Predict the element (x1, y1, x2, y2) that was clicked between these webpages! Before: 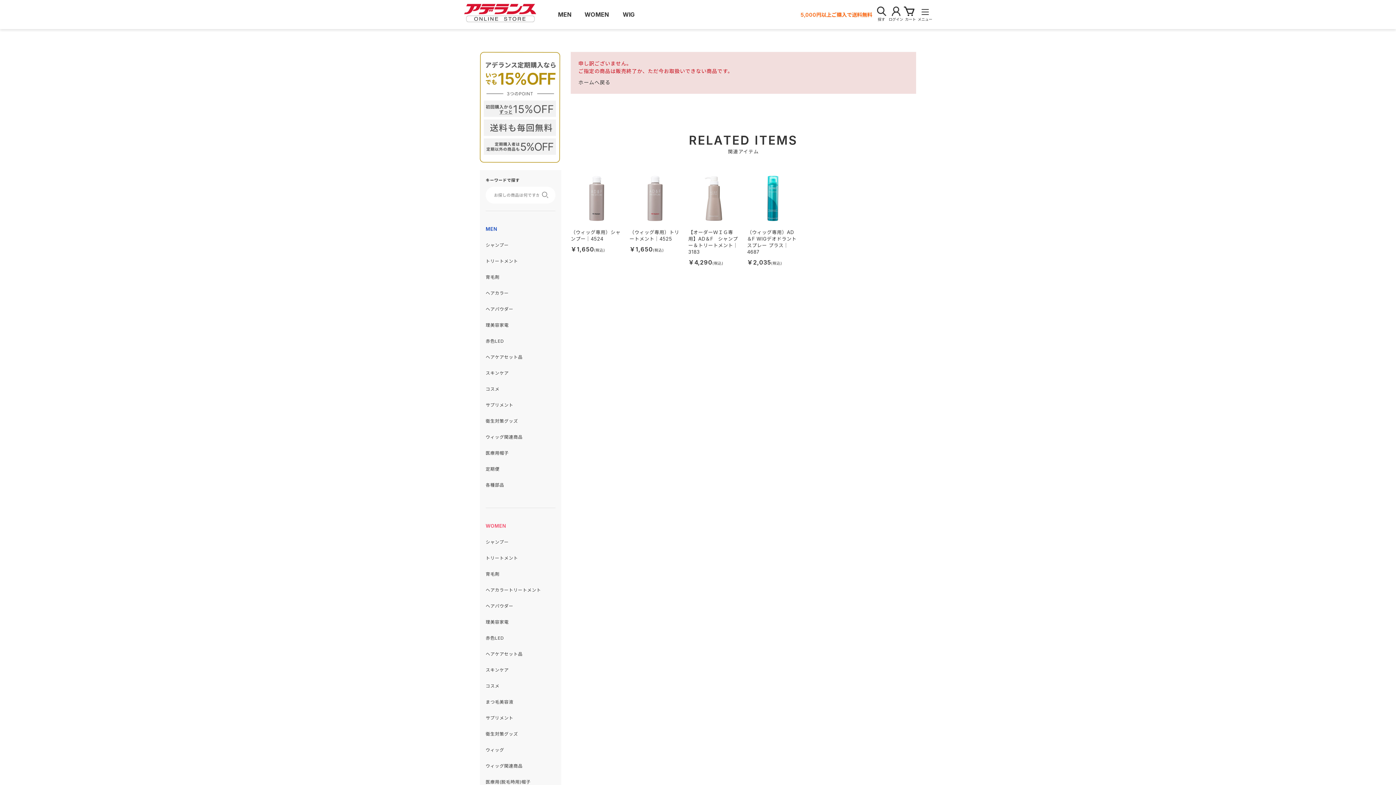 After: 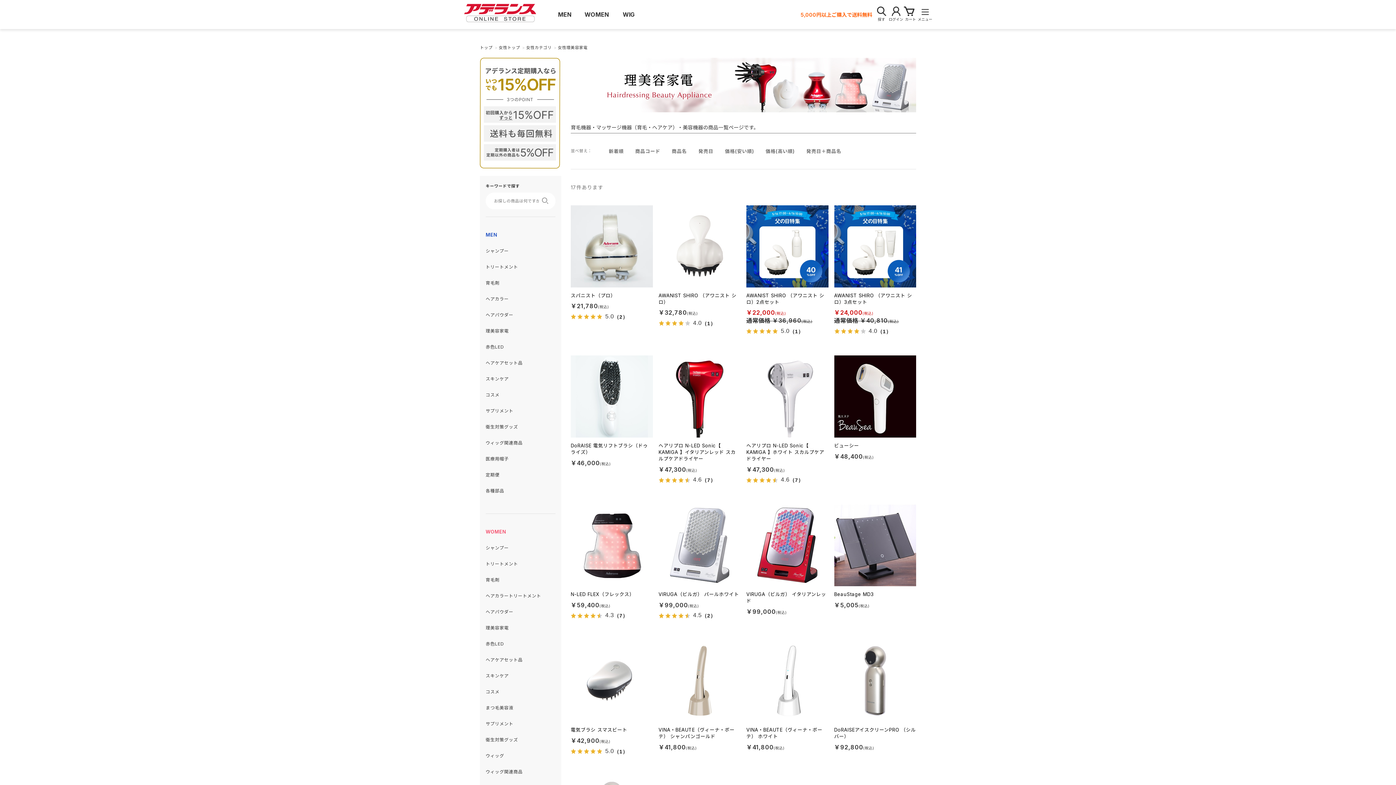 Action: bbox: (485, 619, 508, 625) label: 理美容家電